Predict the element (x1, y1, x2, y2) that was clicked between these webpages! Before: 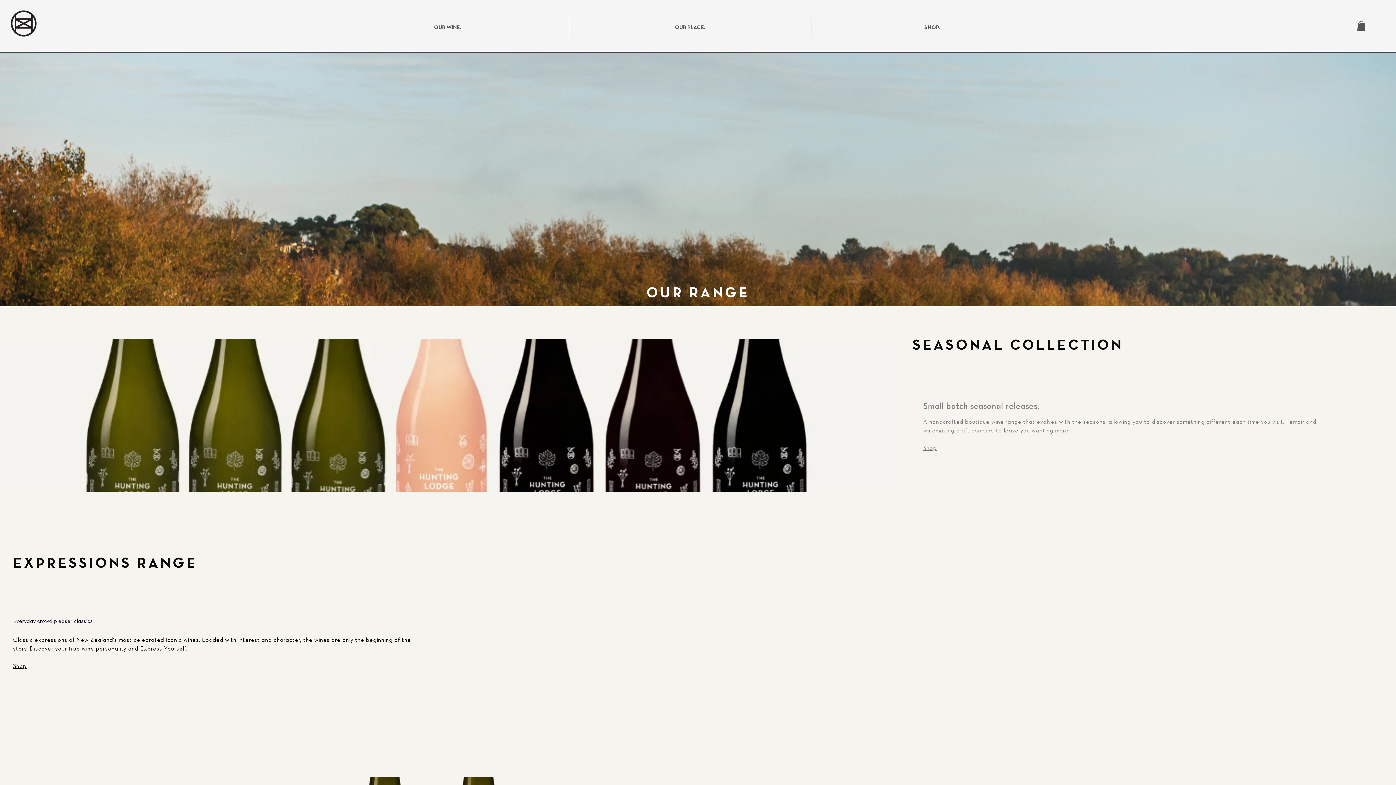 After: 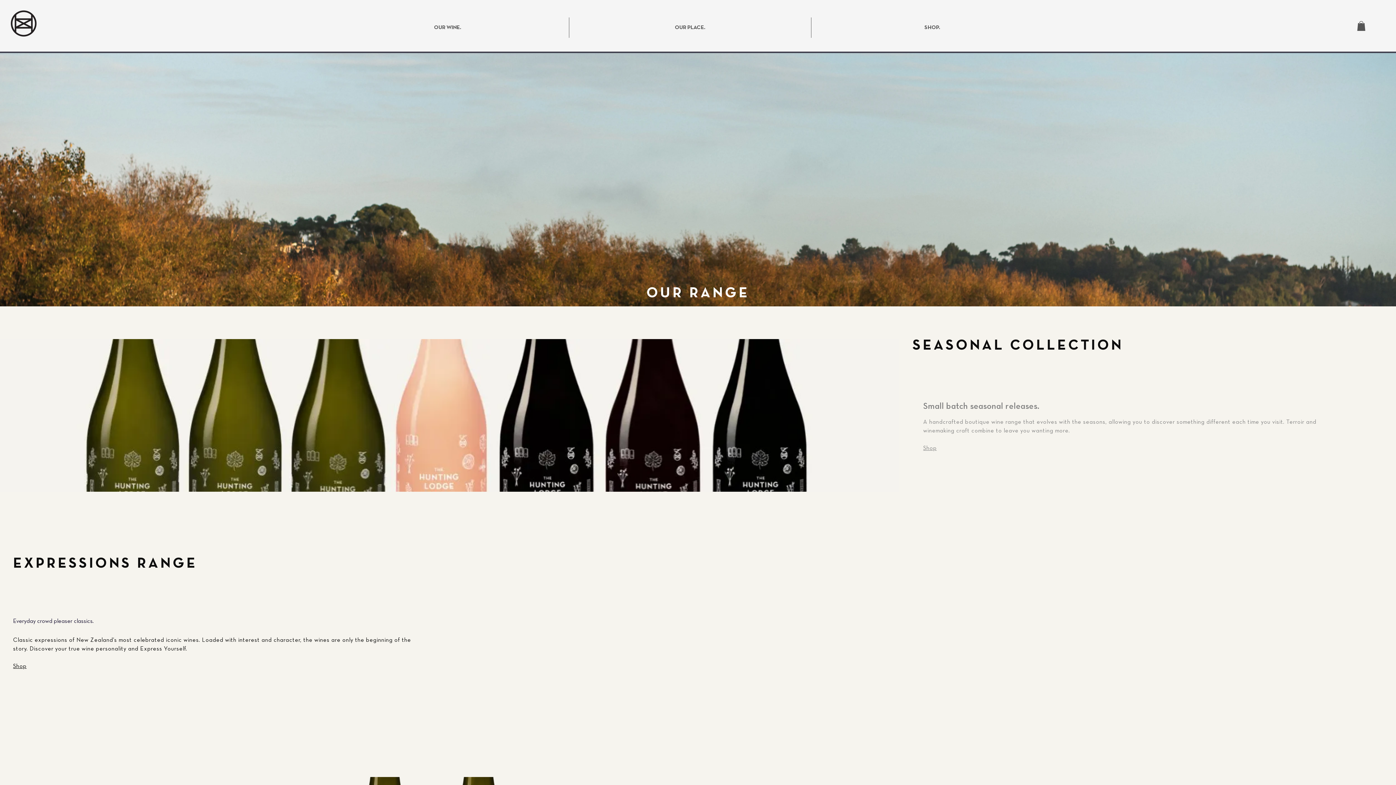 Action: label: OUR PLACE. bbox: (569, 17, 811, 37)